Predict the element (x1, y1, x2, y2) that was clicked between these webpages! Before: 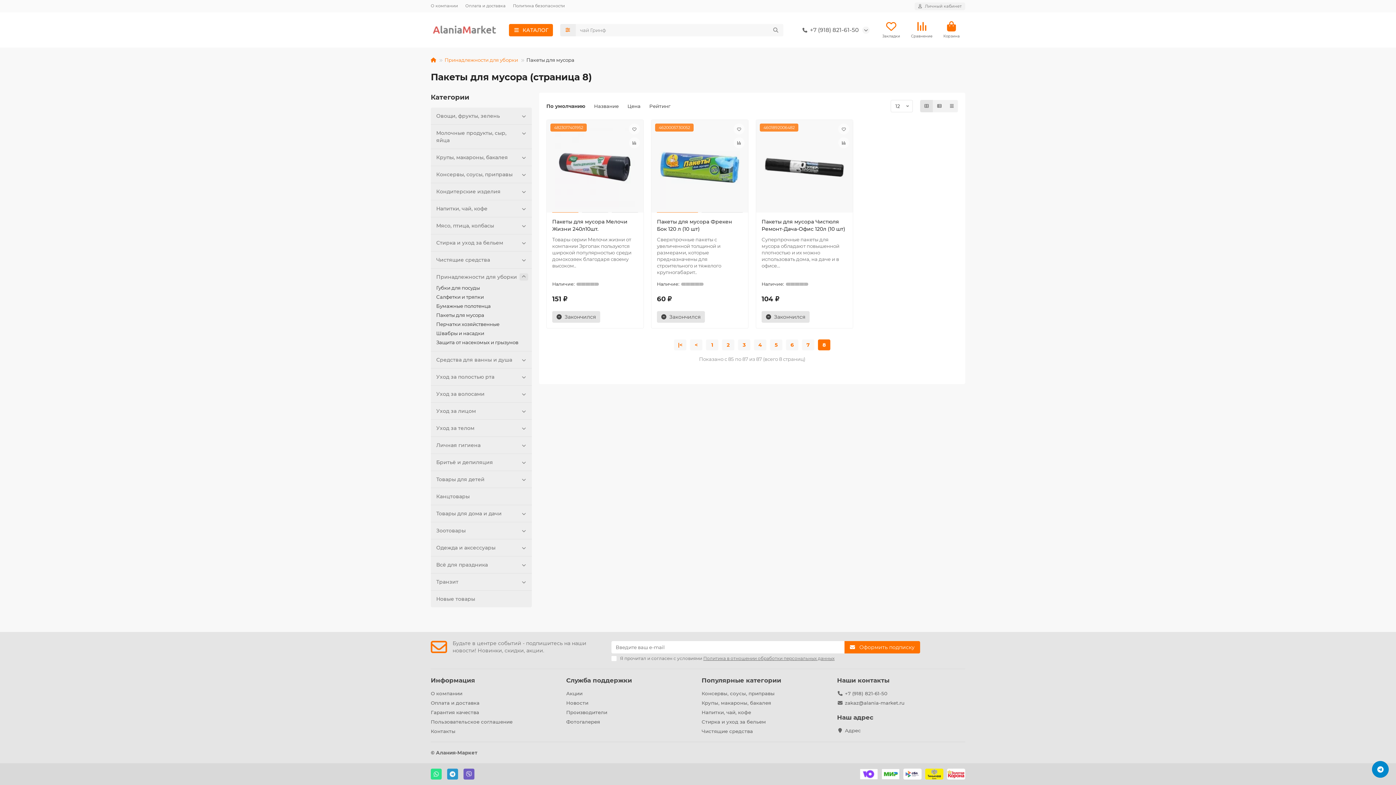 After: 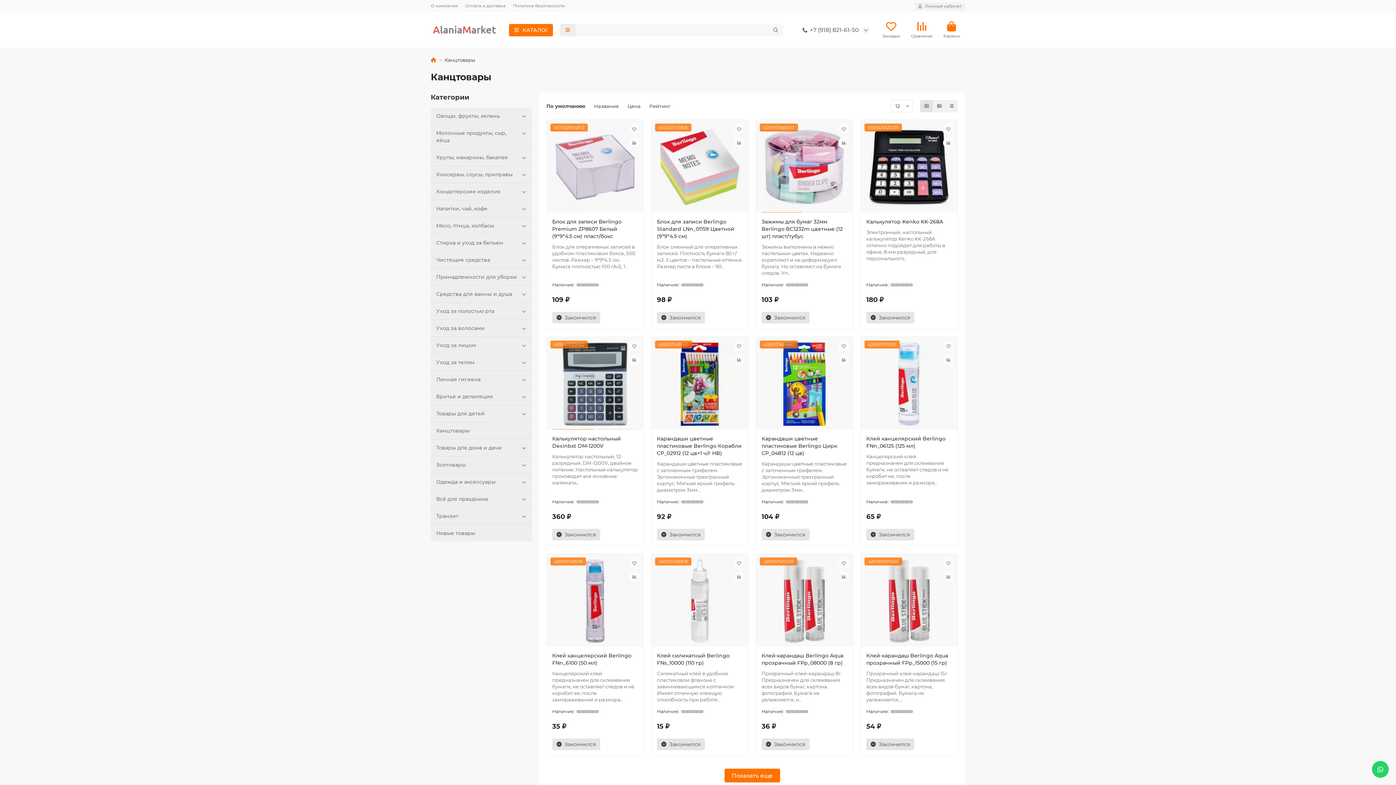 Action: label: Канцтовары bbox: (430, 488, 532, 505)